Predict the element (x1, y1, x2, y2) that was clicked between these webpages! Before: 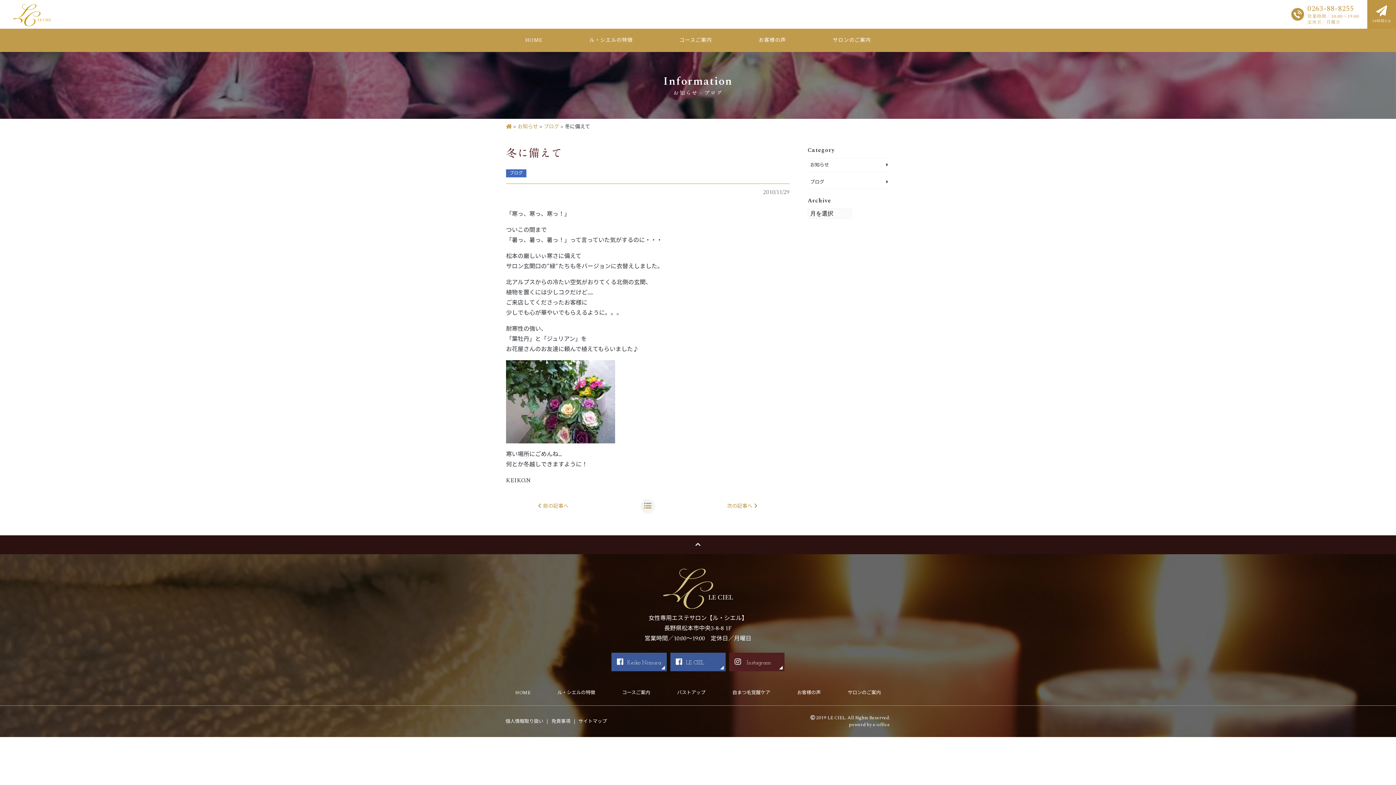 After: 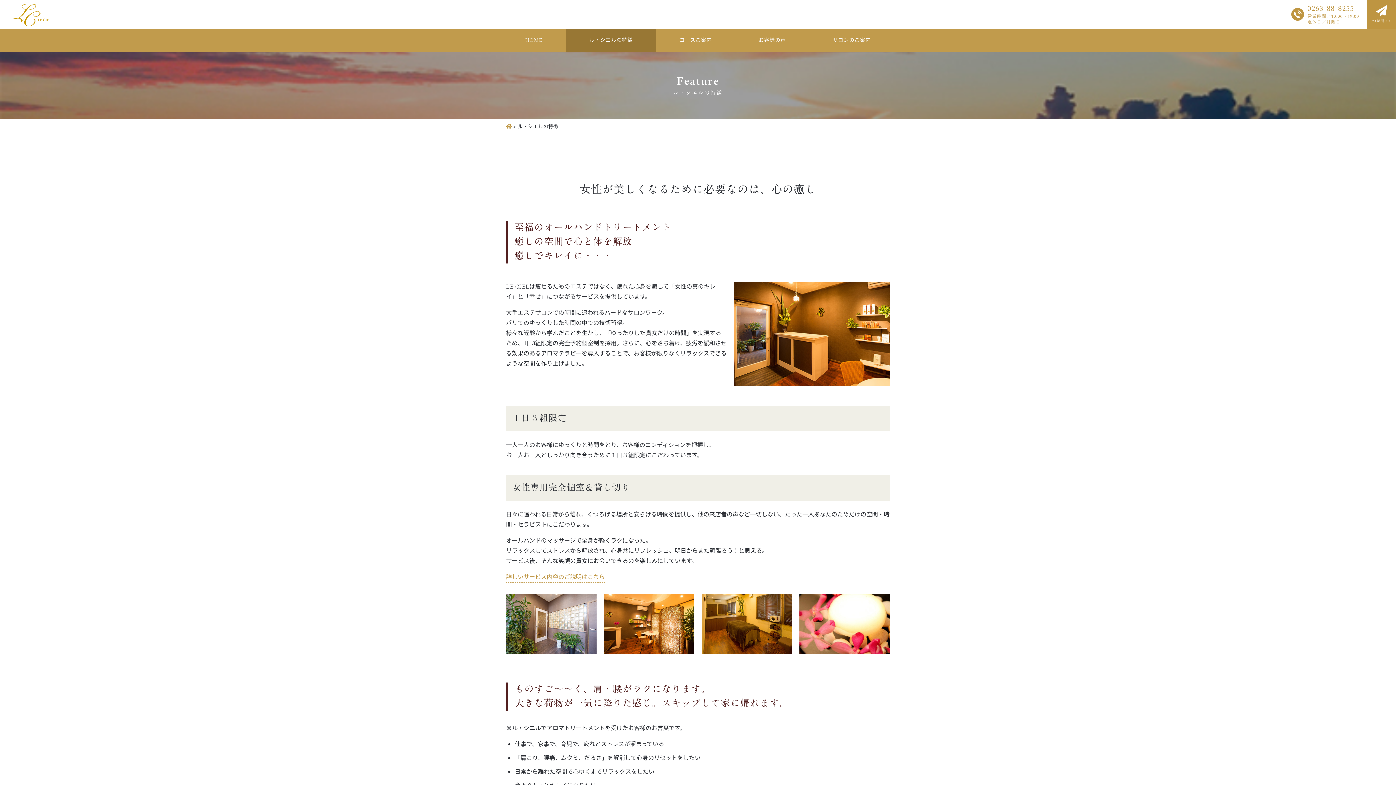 Action: bbox: (544, 689, 608, 696) label: ル・シエルの特徴